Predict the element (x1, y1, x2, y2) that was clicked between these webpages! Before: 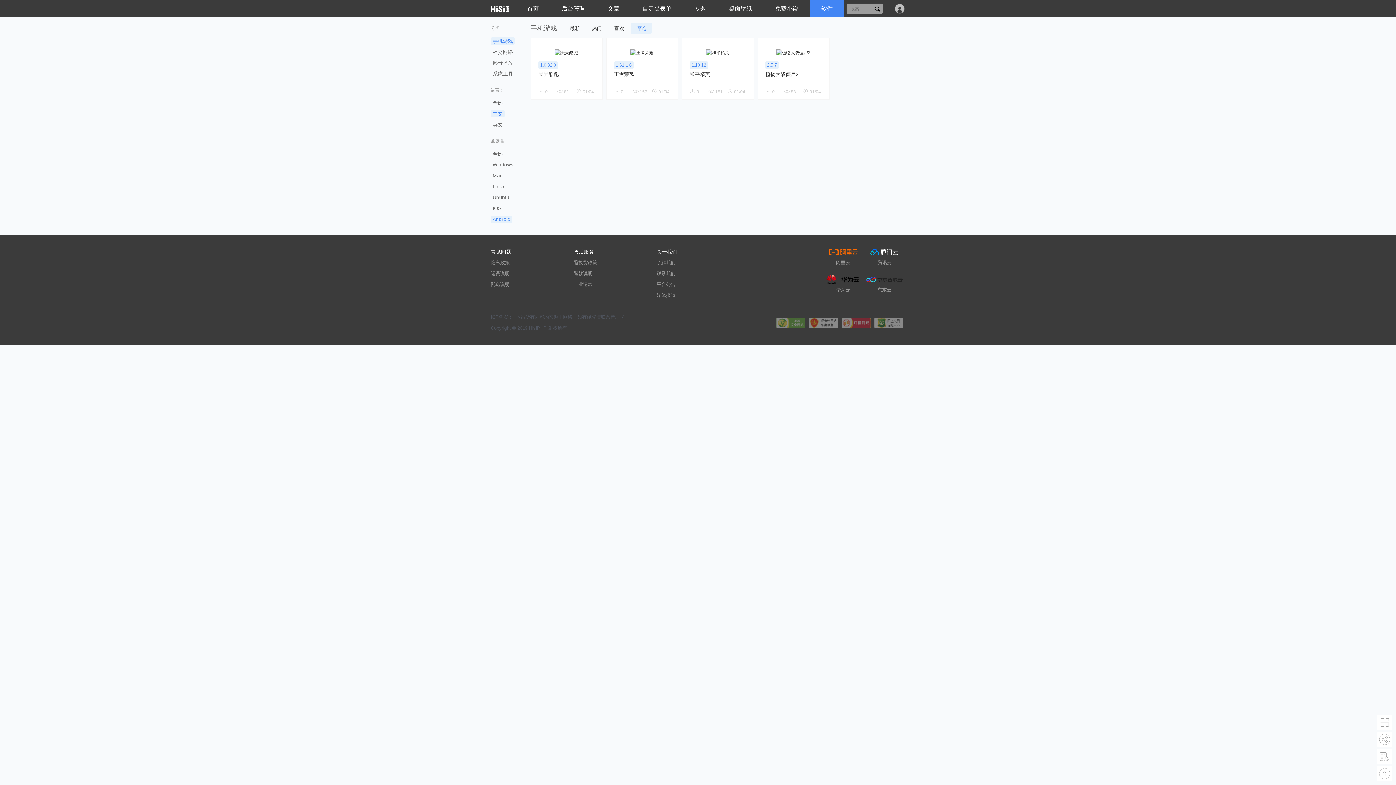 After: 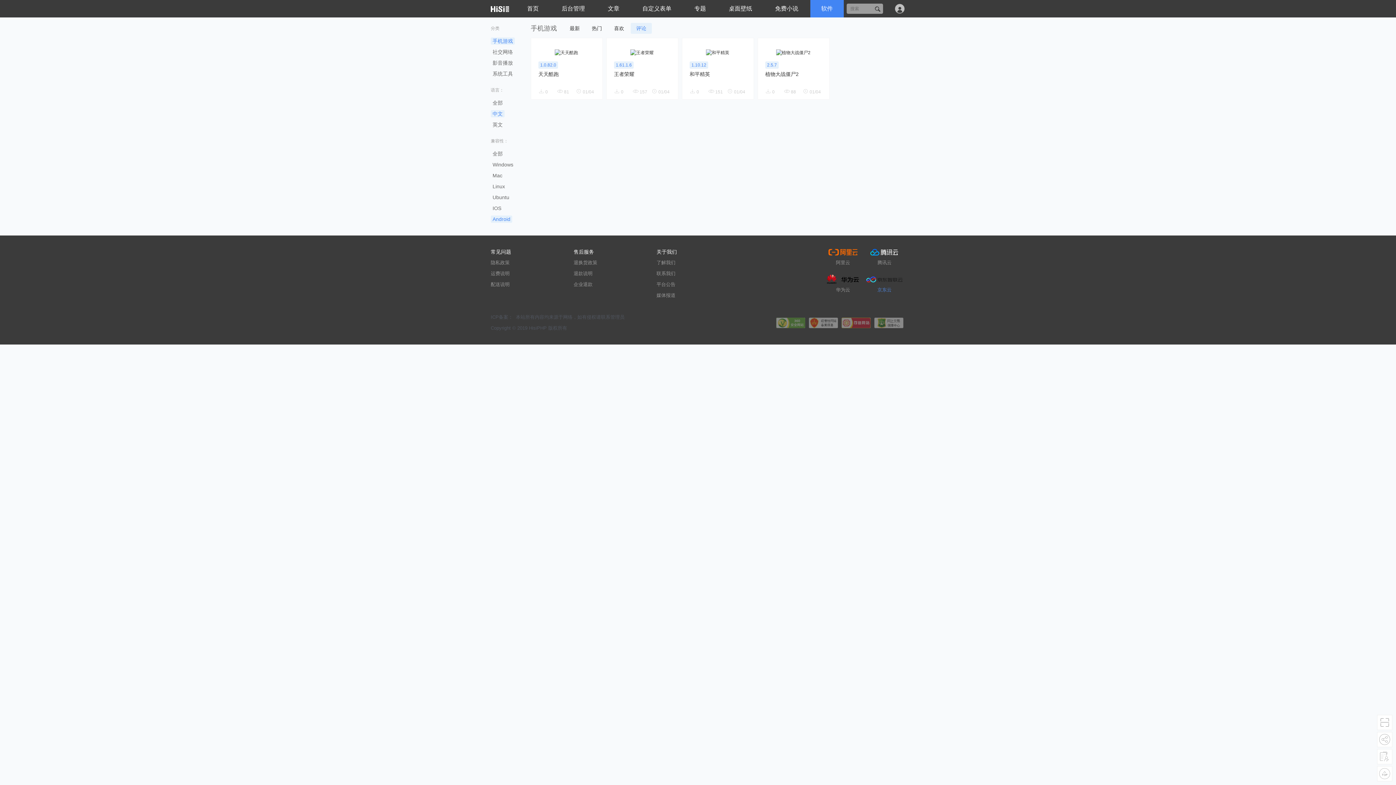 Action: bbox: (864, 276, 905, 295) label: 京东云